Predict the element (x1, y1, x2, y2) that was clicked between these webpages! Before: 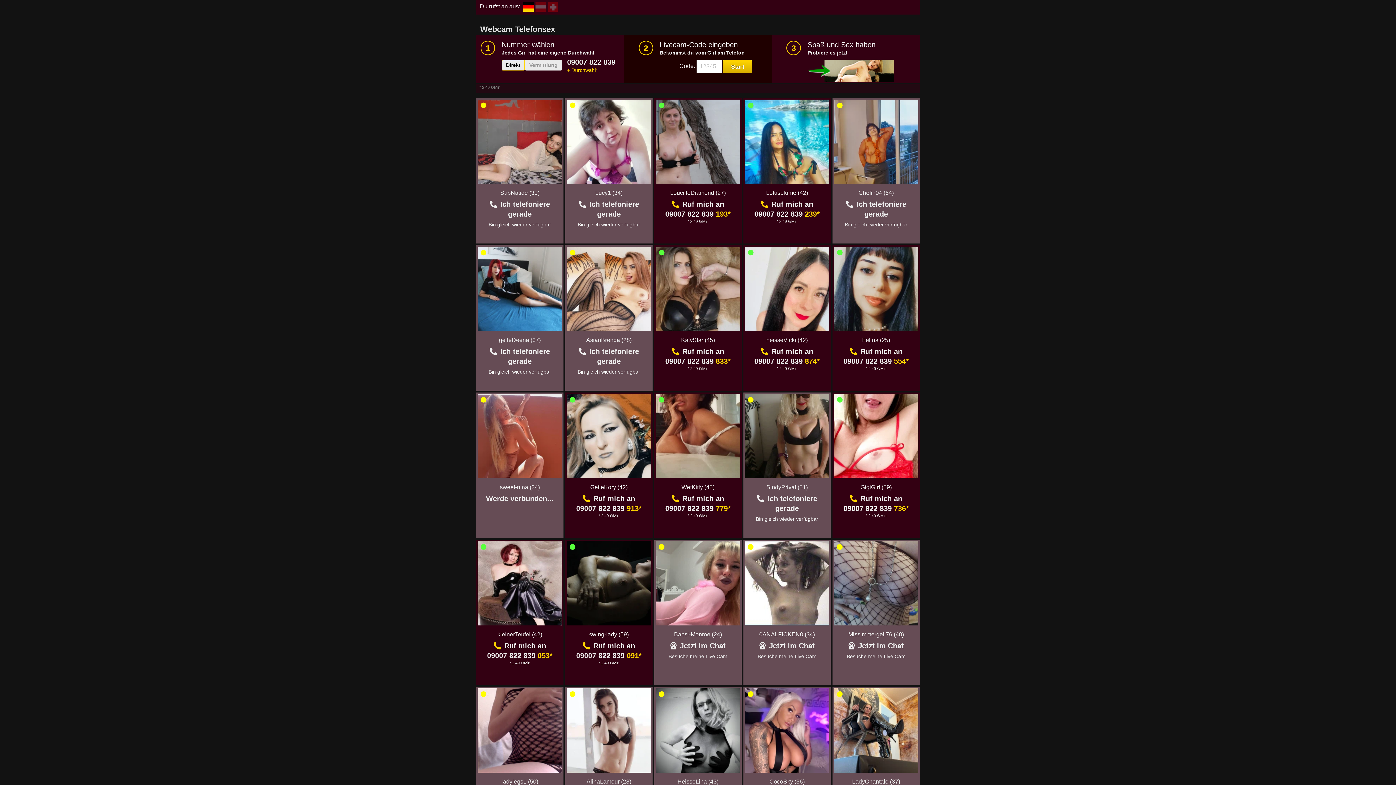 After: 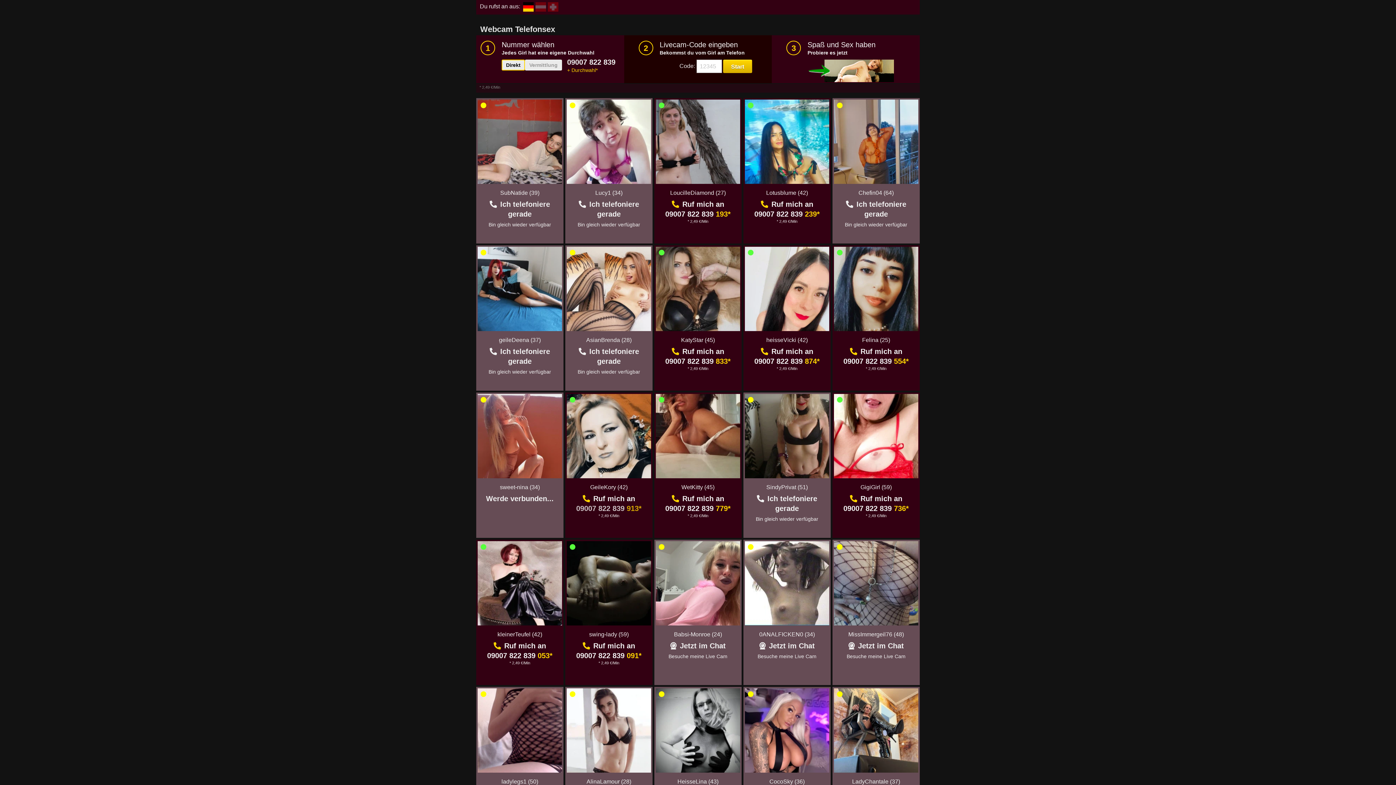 Action: bbox: (576, 504, 641, 512) label: 09007 822 839 913*